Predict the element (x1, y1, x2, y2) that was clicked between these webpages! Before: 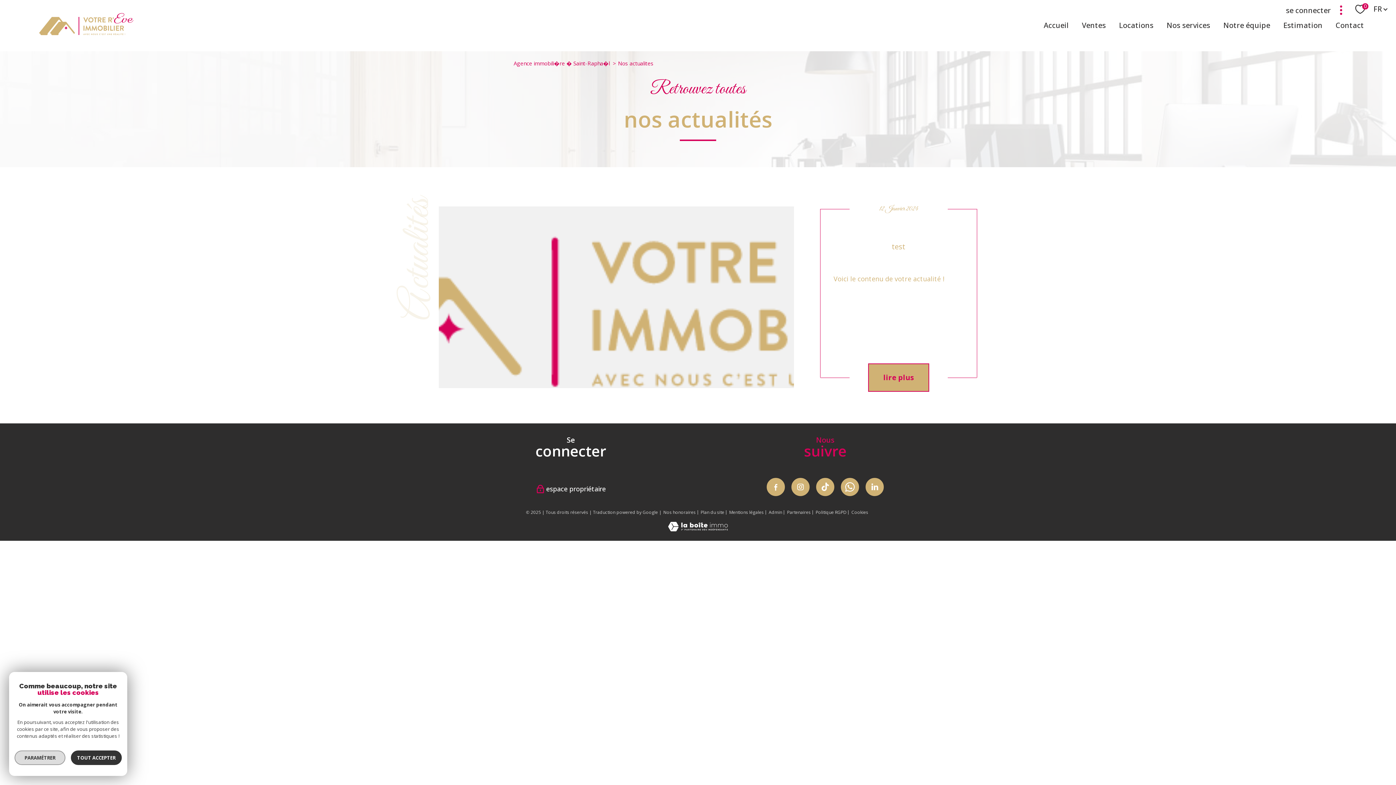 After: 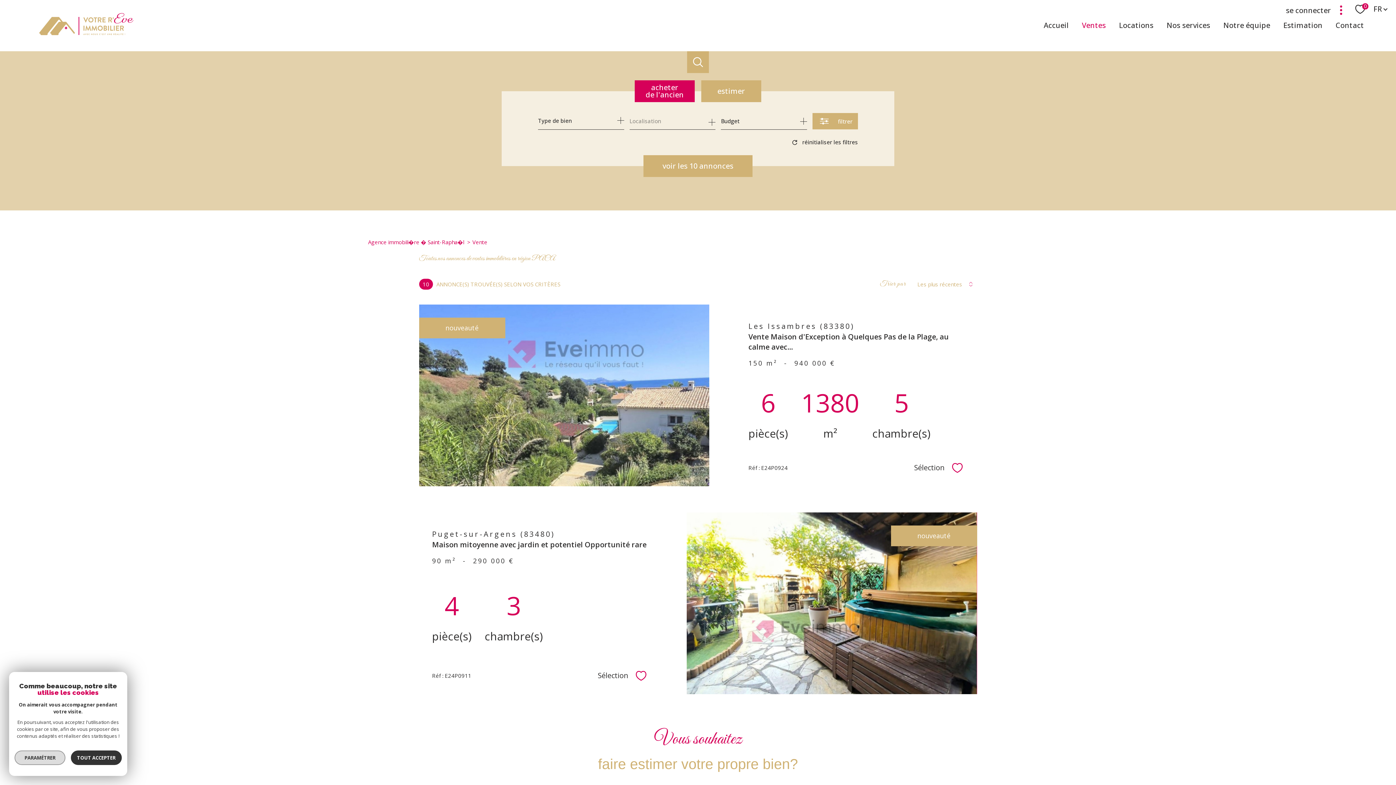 Action: bbox: (1079, 19, 1109, 31) label: Ventes